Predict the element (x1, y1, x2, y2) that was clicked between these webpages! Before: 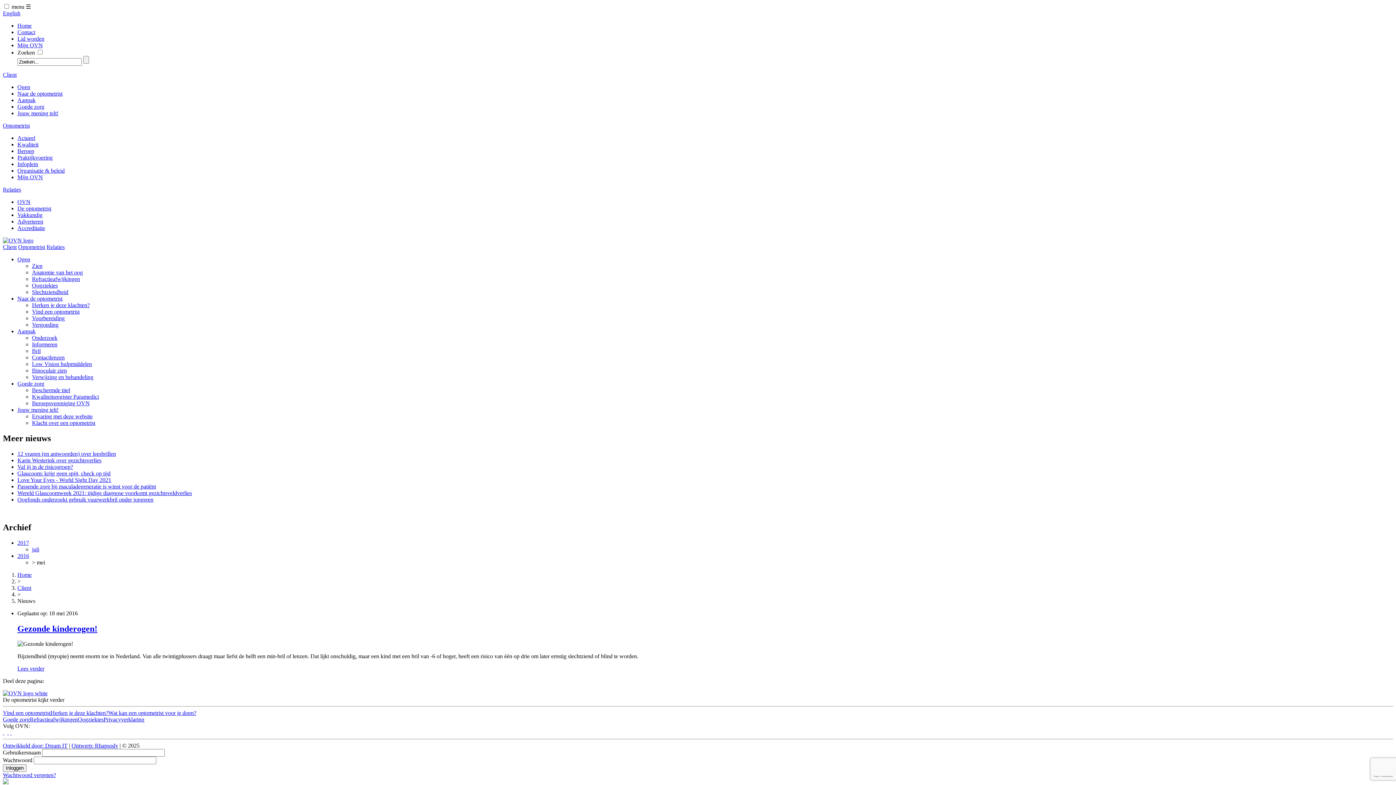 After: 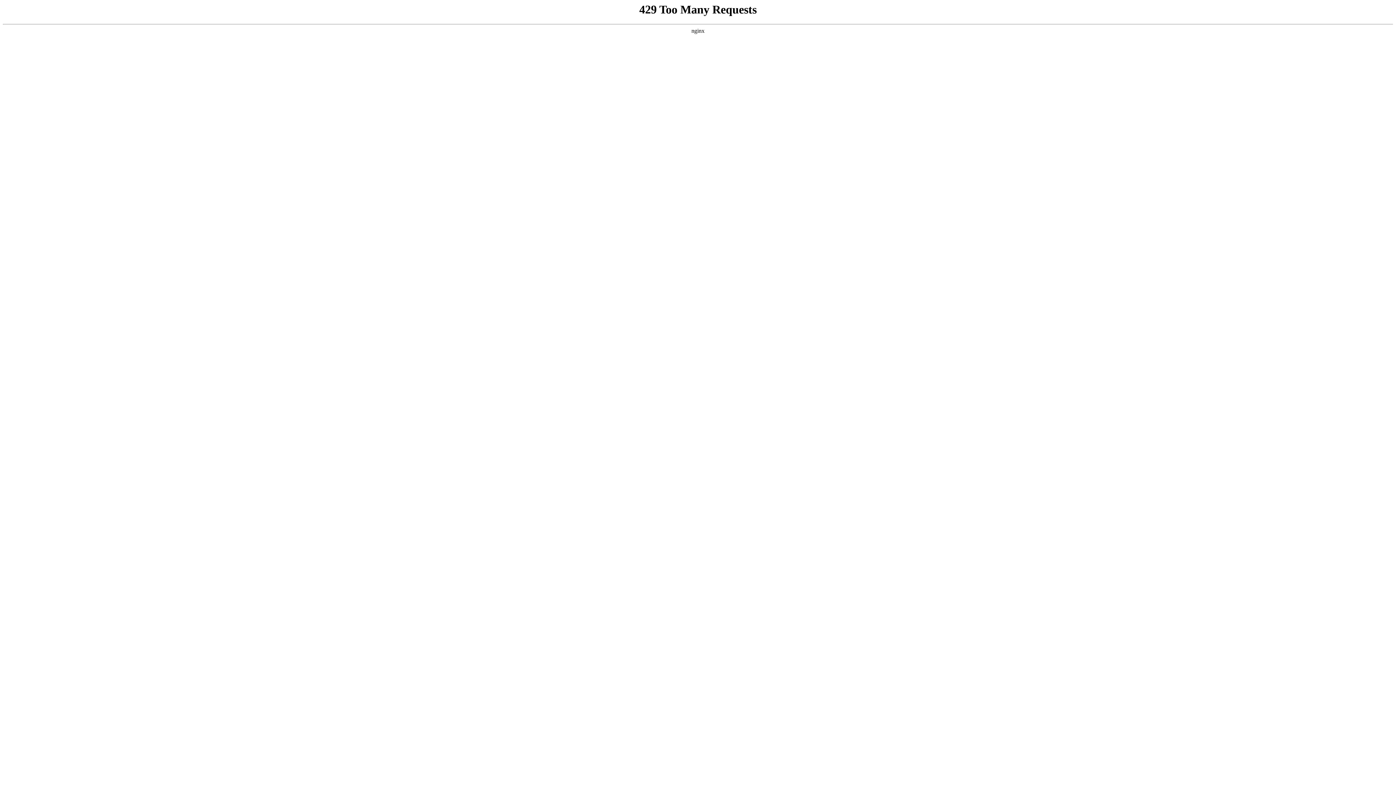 Action: bbox: (17, 328, 35, 334) label: Aanpak